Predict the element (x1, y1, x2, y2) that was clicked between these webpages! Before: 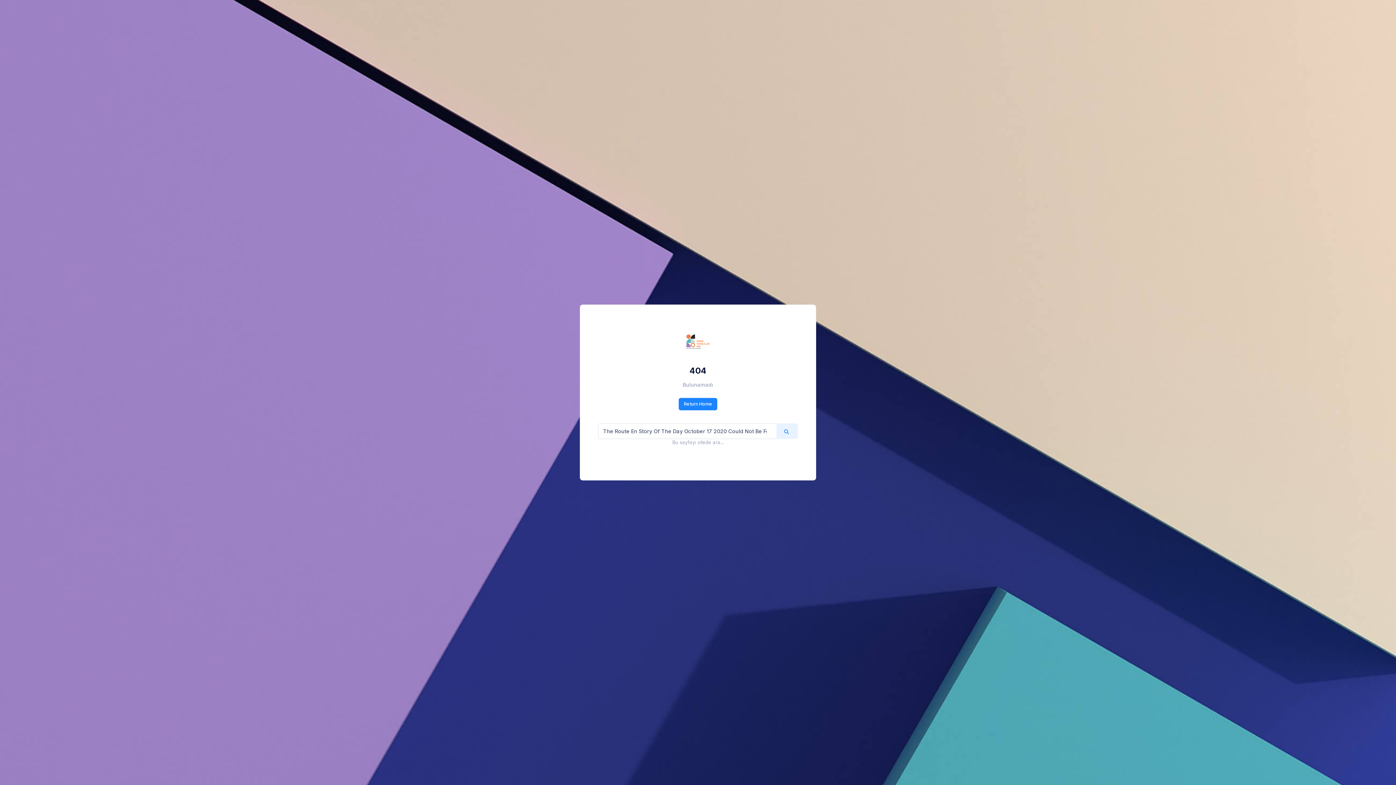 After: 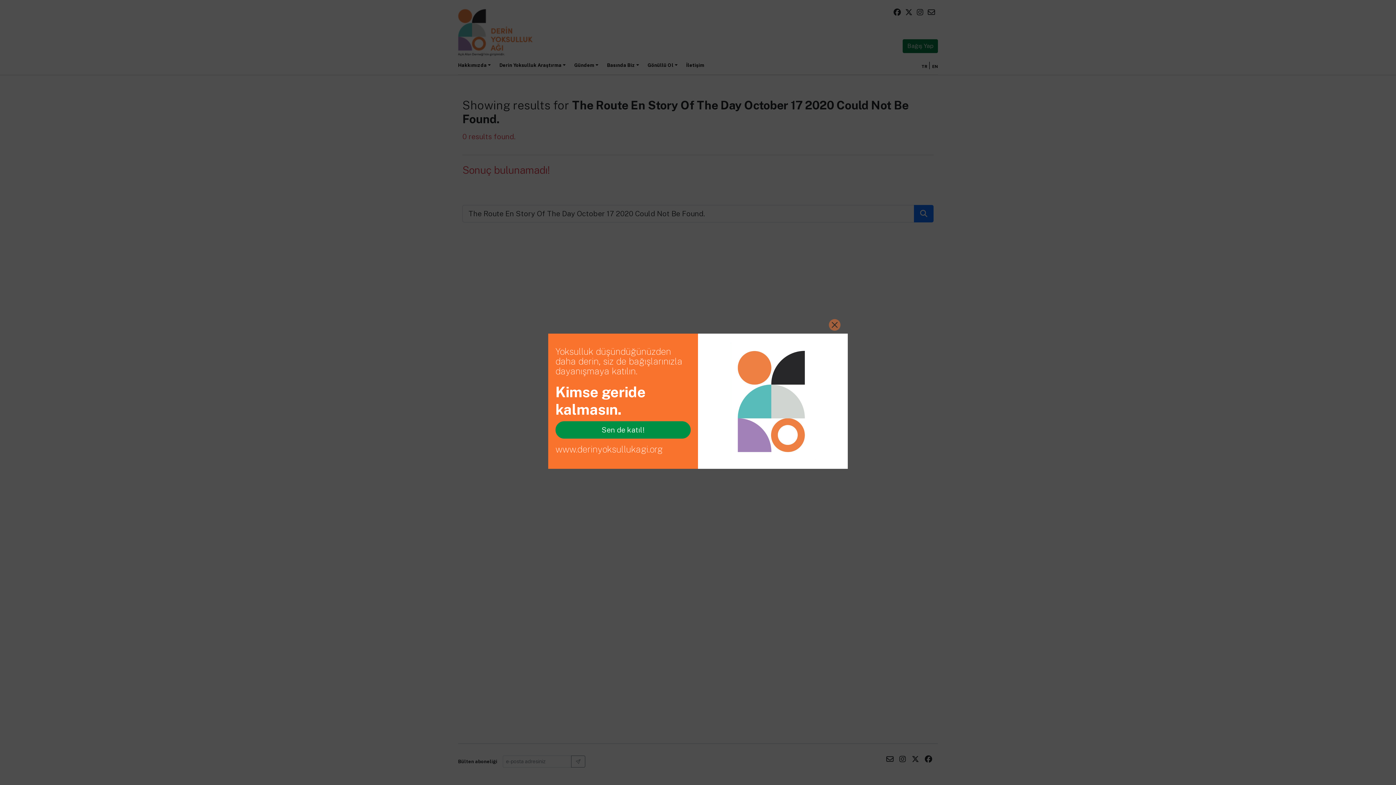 Action: bbox: (776, 423, 798, 439)